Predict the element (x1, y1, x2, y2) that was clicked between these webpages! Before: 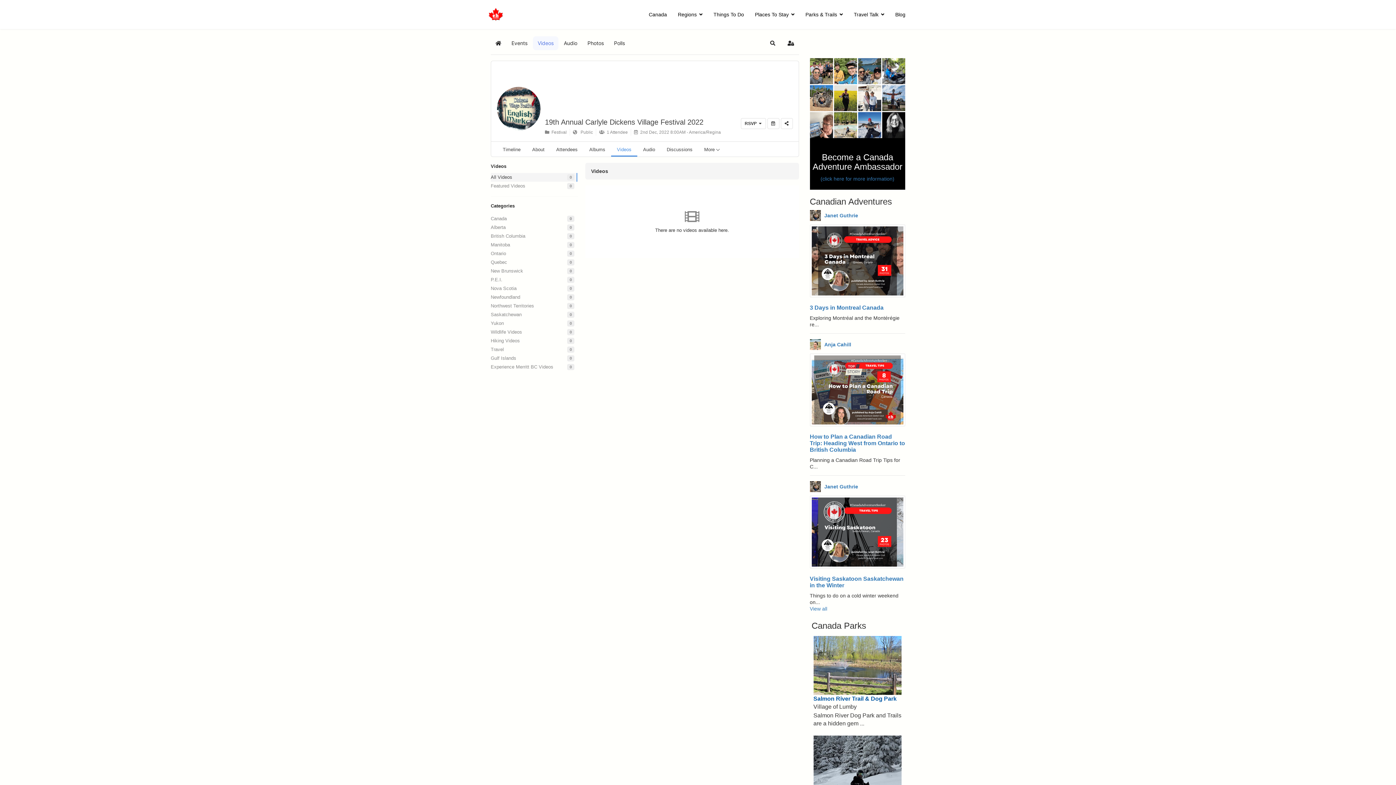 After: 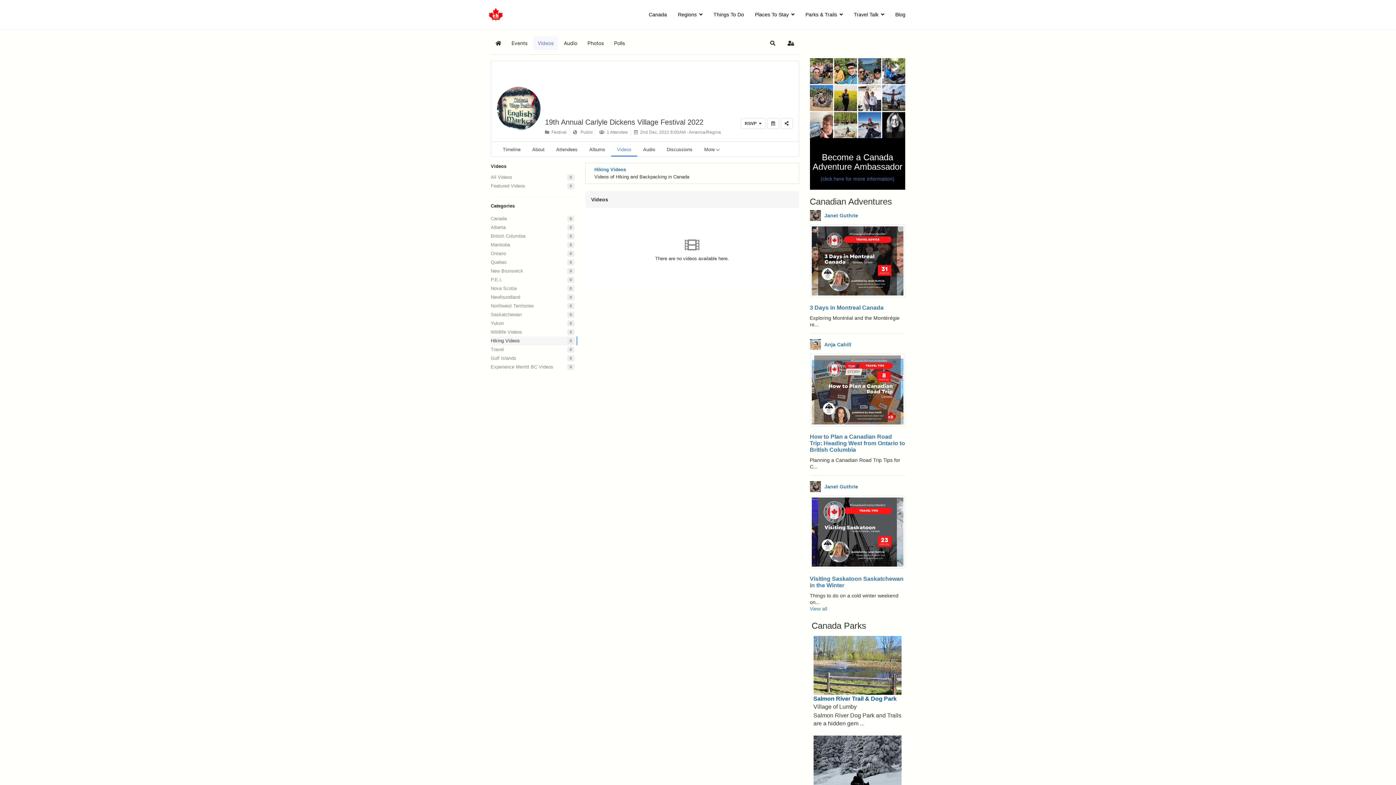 Action: label: Hiking Videos bbox: (490, 336, 577, 345)